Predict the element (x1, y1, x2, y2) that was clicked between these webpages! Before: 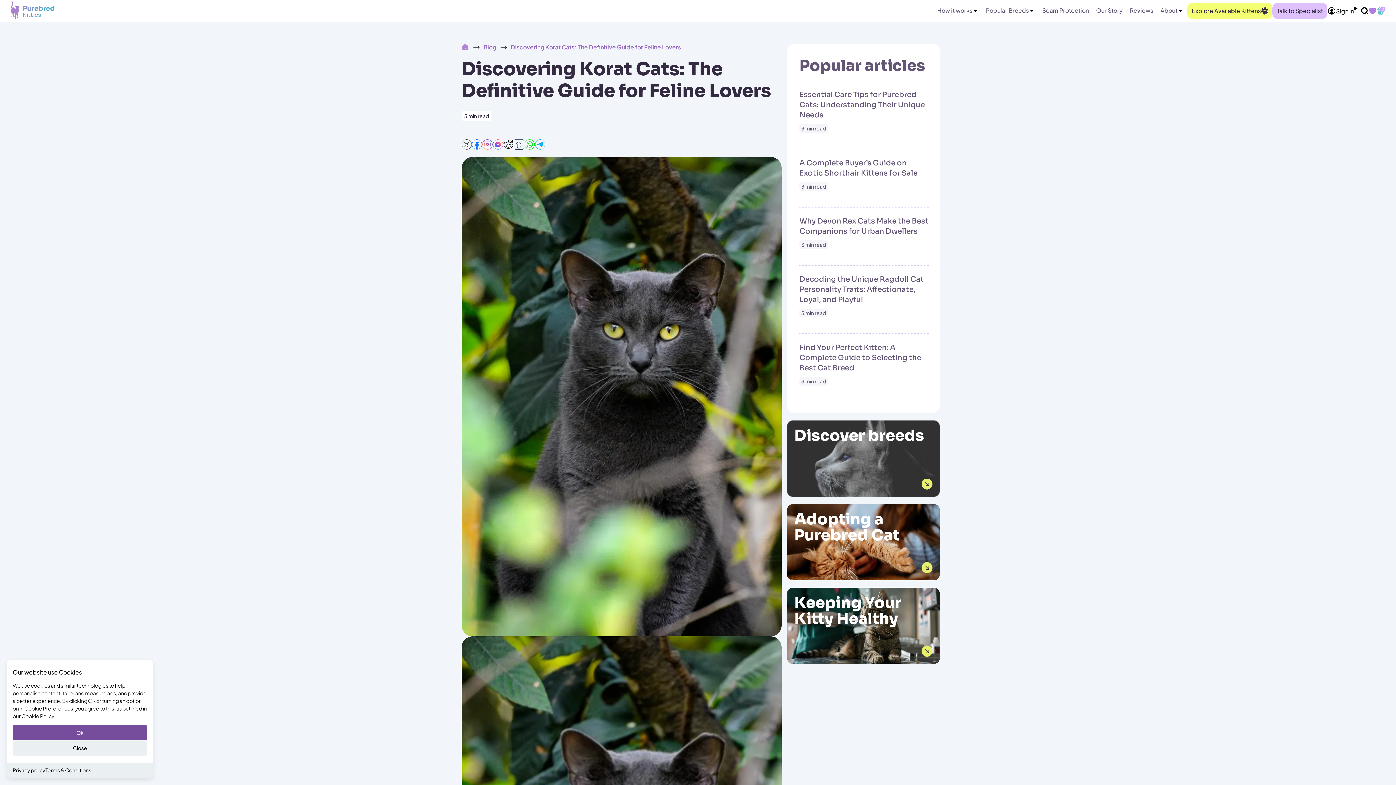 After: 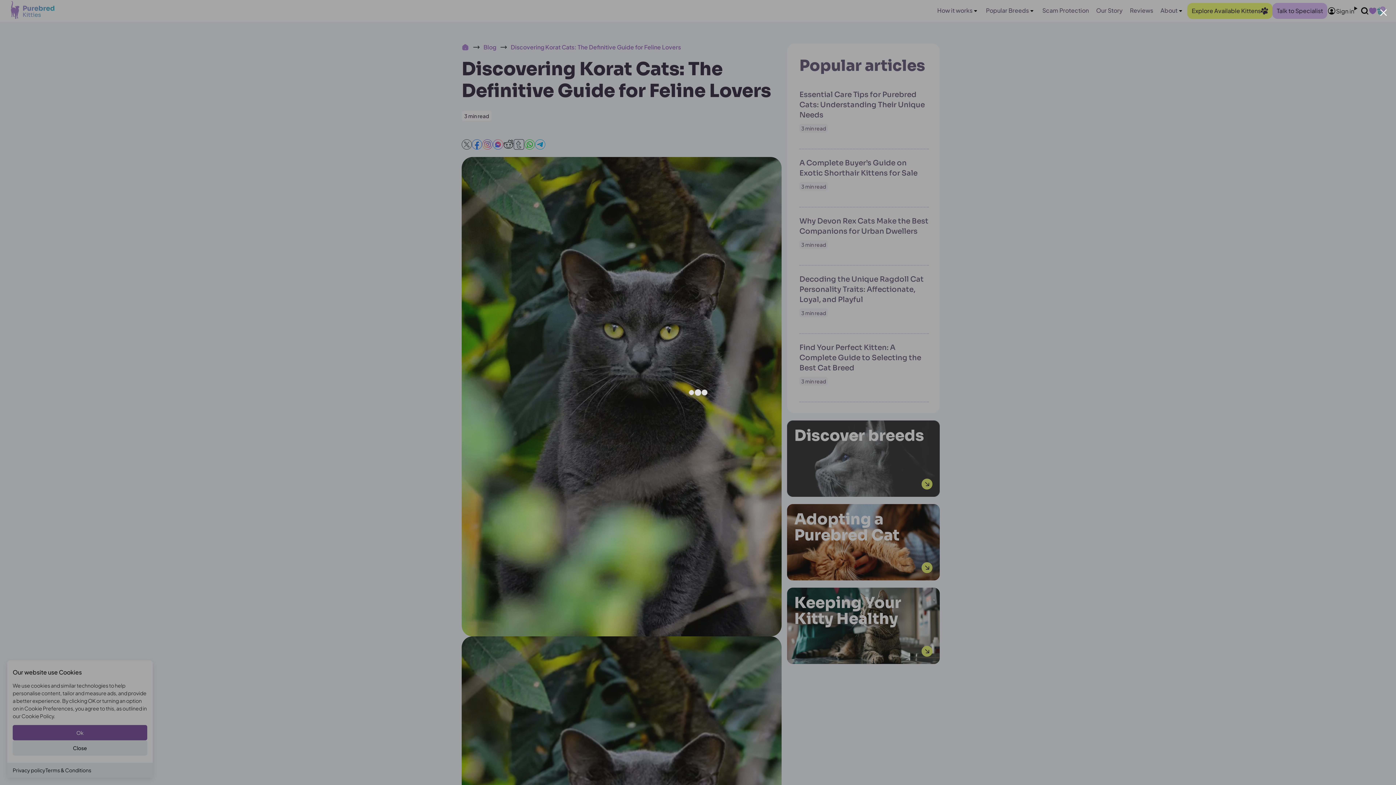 Action: label: adoption-support bbox: (1272, 2, 1327, 18)